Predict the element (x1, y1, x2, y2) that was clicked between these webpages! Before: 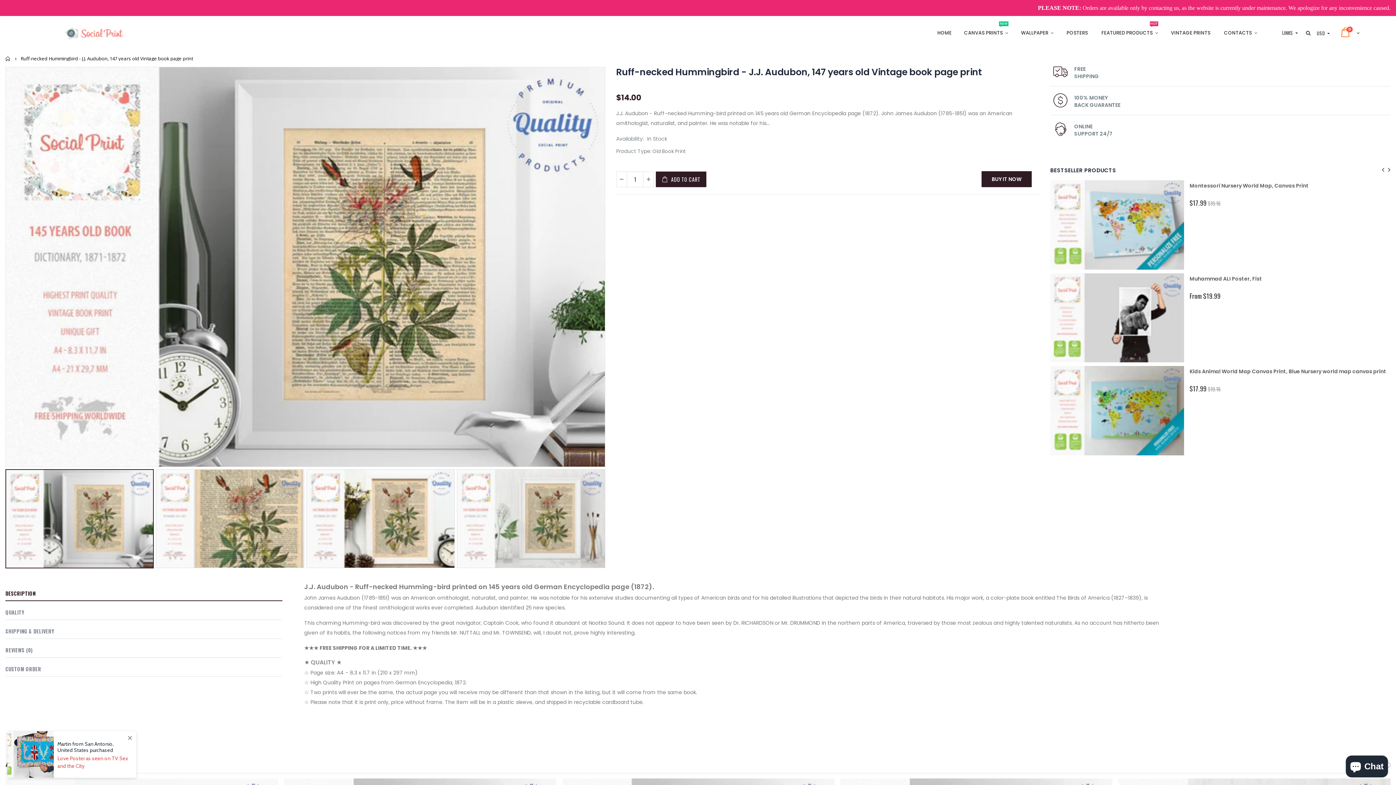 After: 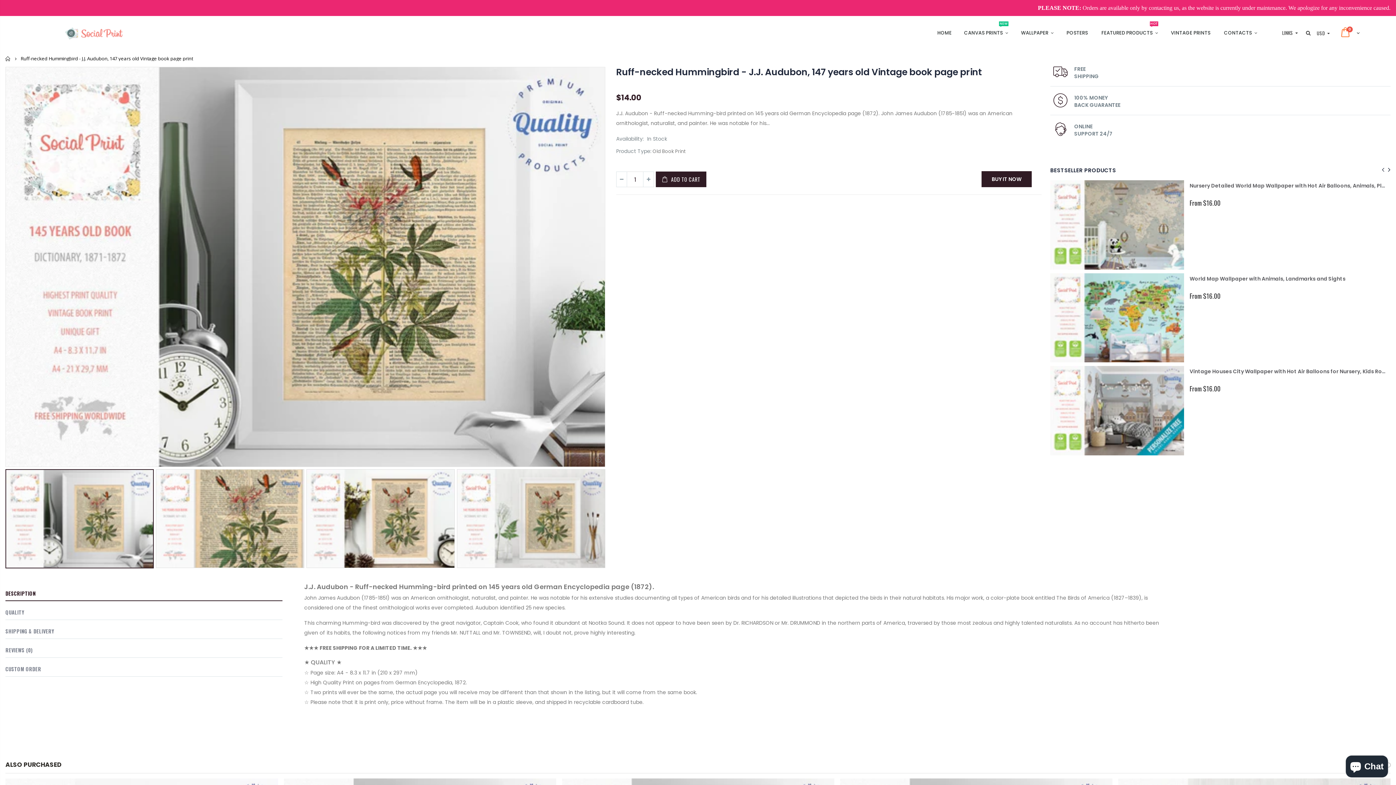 Action: bbox: (1380, 165, 1384, 174)